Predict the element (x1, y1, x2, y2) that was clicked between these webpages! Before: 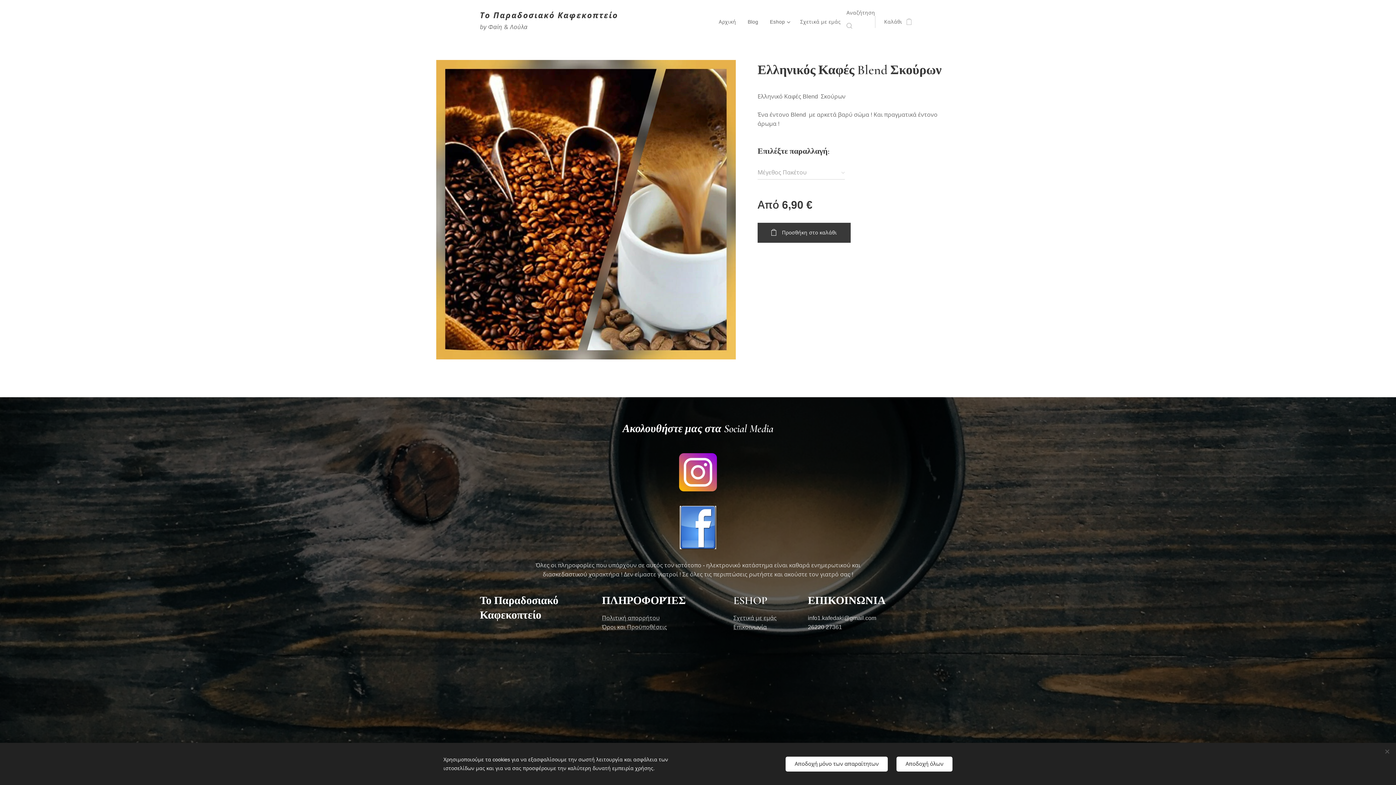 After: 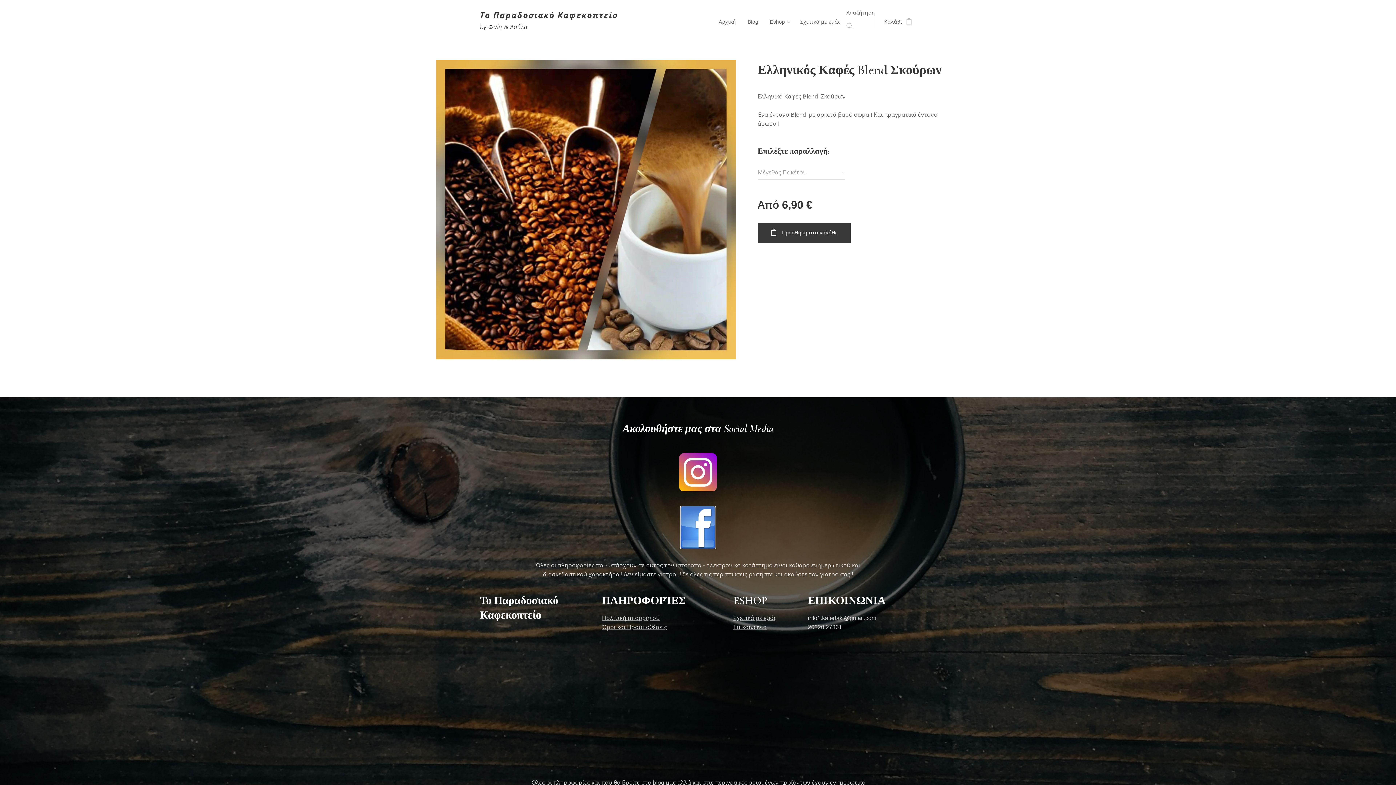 Action: bbox: (896, 756, 952, 771) label: Αποδοχή όλων